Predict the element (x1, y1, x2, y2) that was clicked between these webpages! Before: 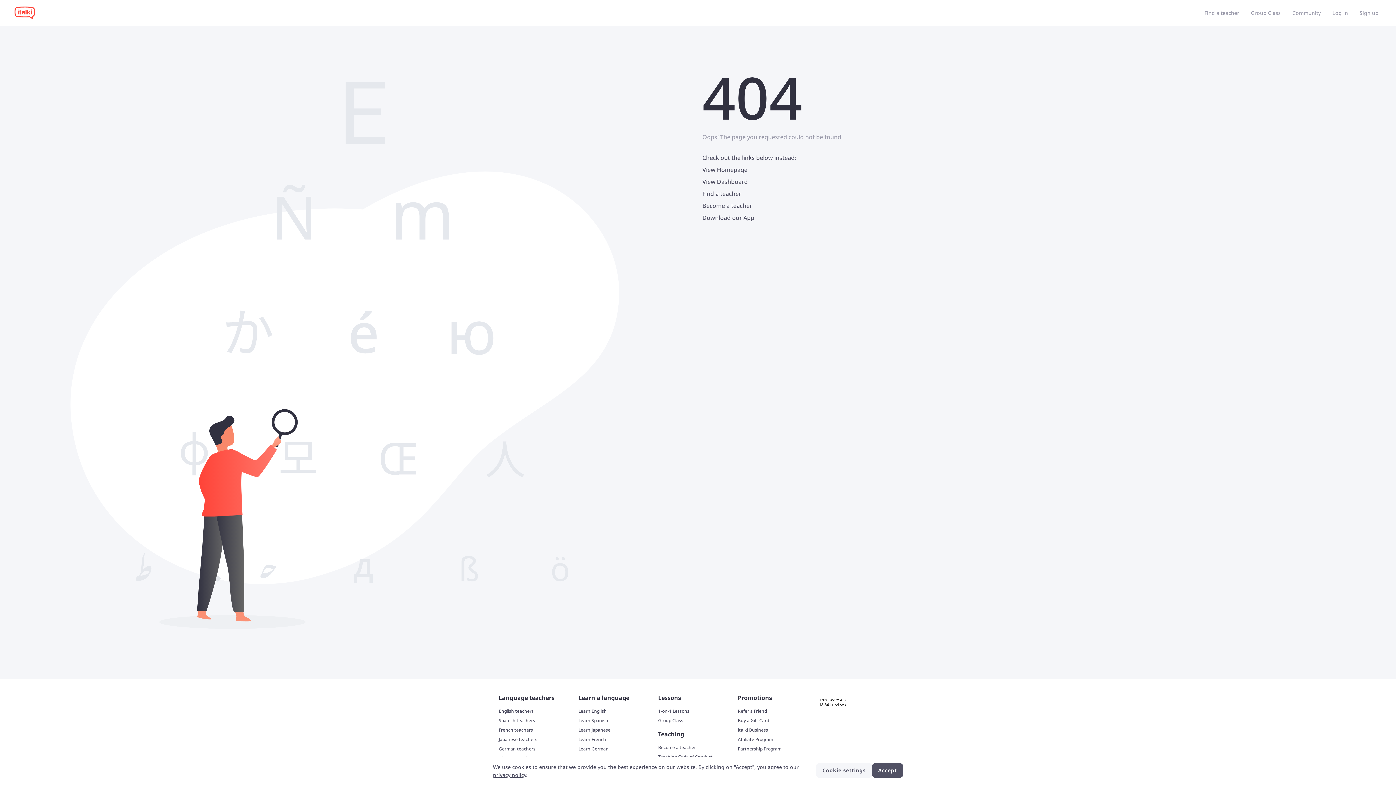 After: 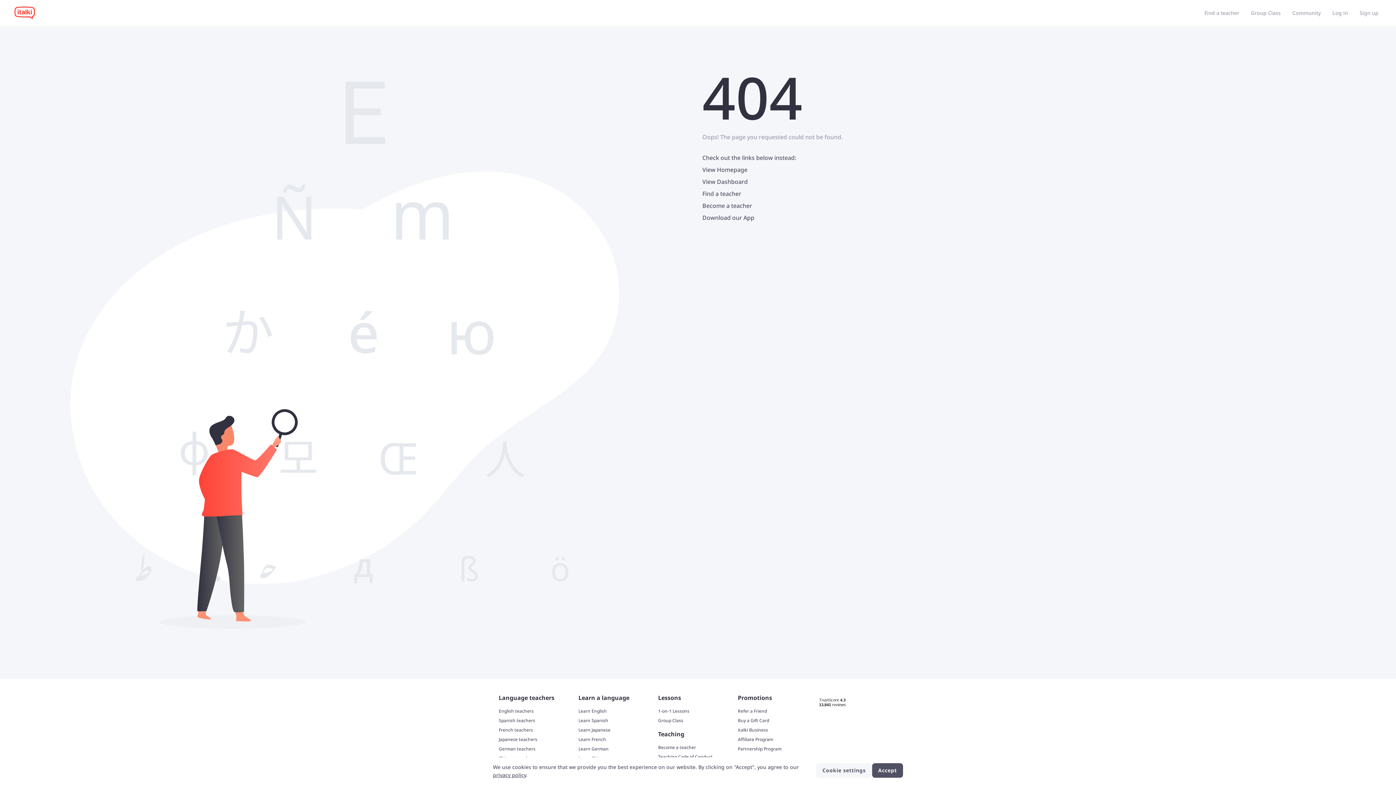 Action: label: privacy policy bbox: (493, 772, 526, 778)